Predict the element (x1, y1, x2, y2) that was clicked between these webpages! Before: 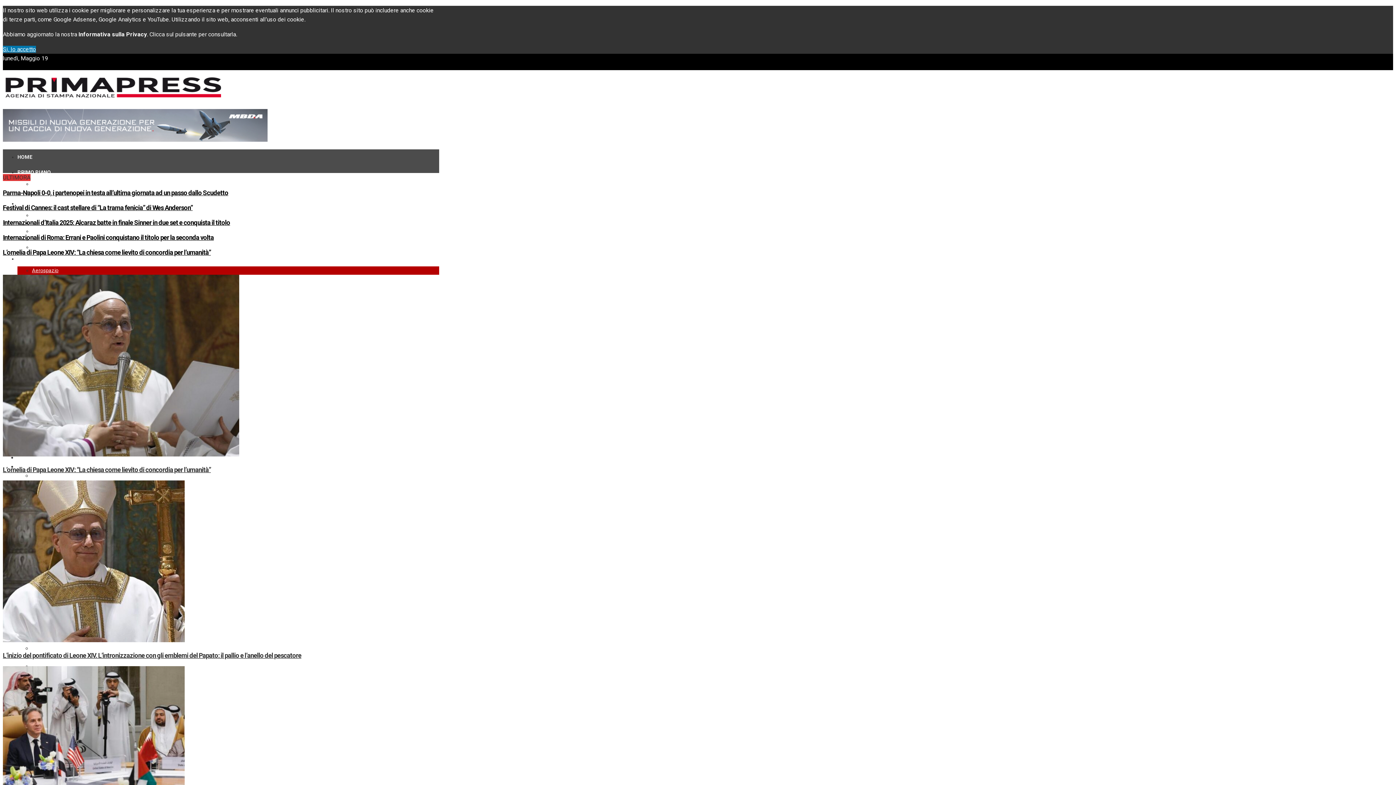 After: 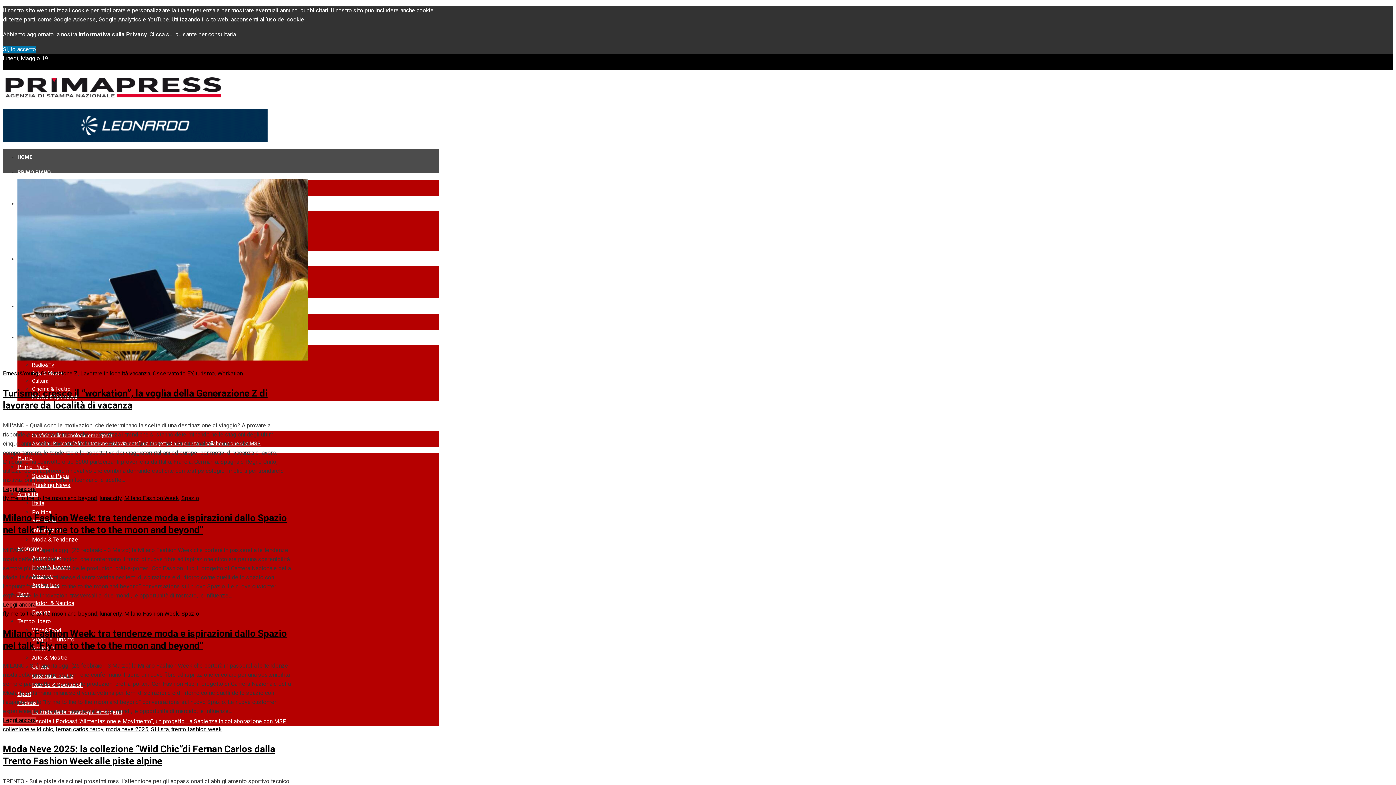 Action: bbox: (32, 244, 73, 250) label: Moda & Tendenze